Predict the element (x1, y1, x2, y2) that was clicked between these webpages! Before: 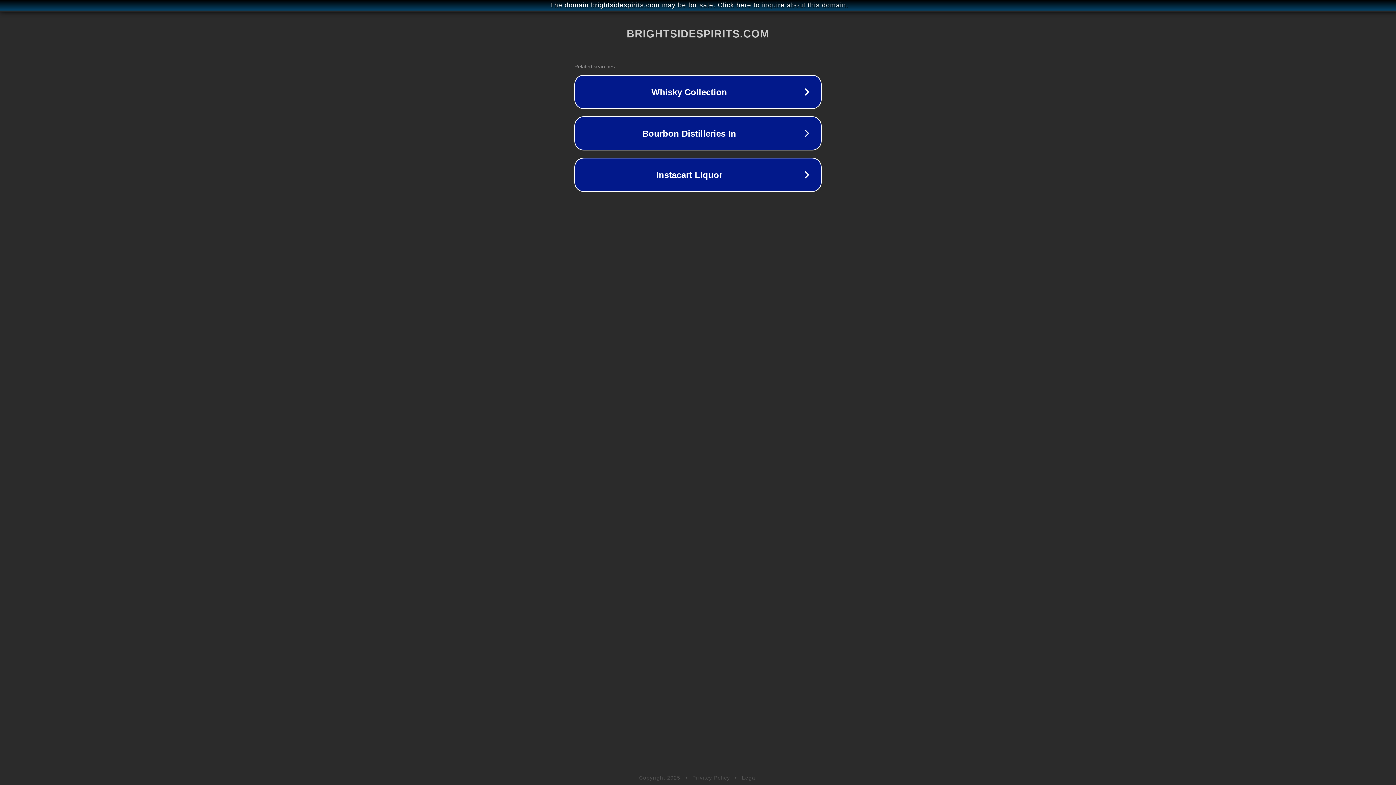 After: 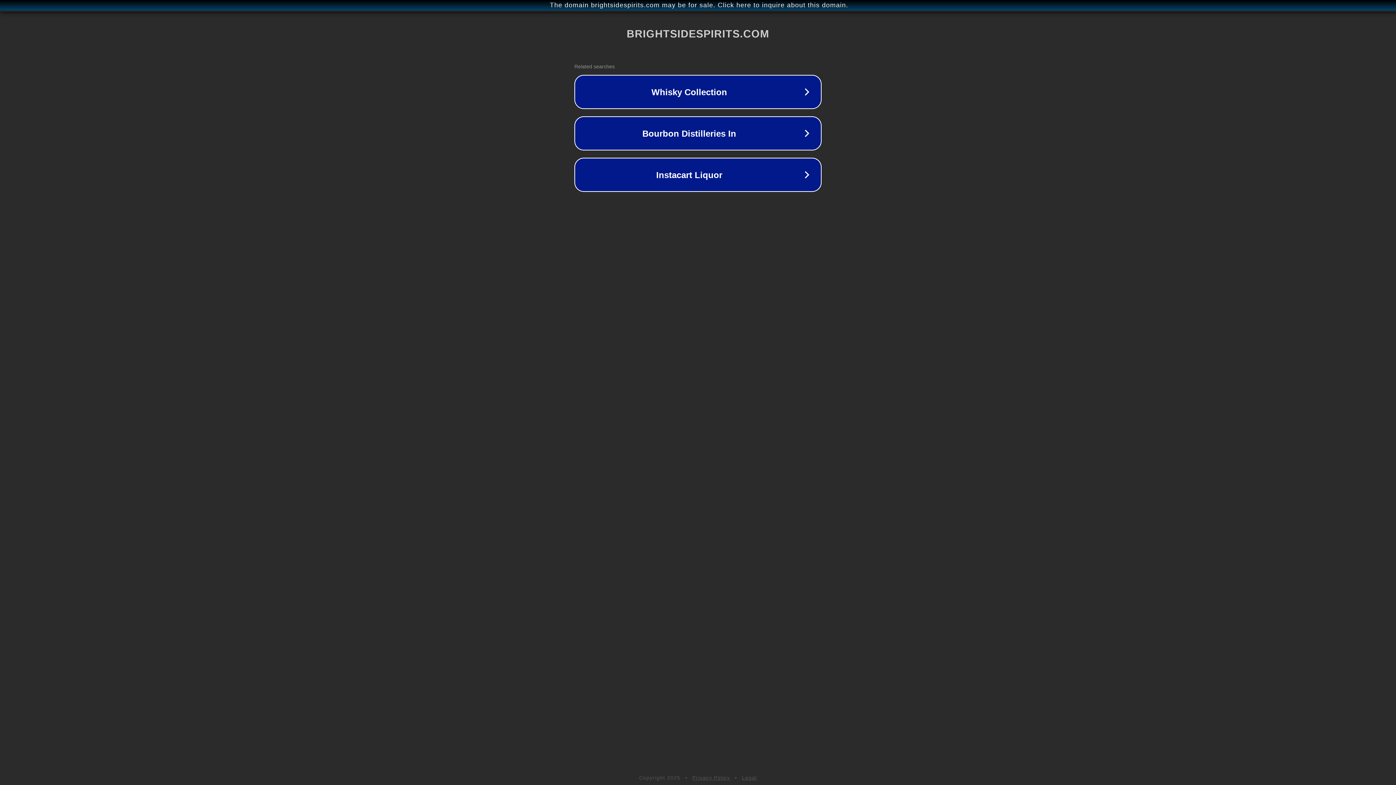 Action: label: Legal bbox: (742, 775, 757, 781)